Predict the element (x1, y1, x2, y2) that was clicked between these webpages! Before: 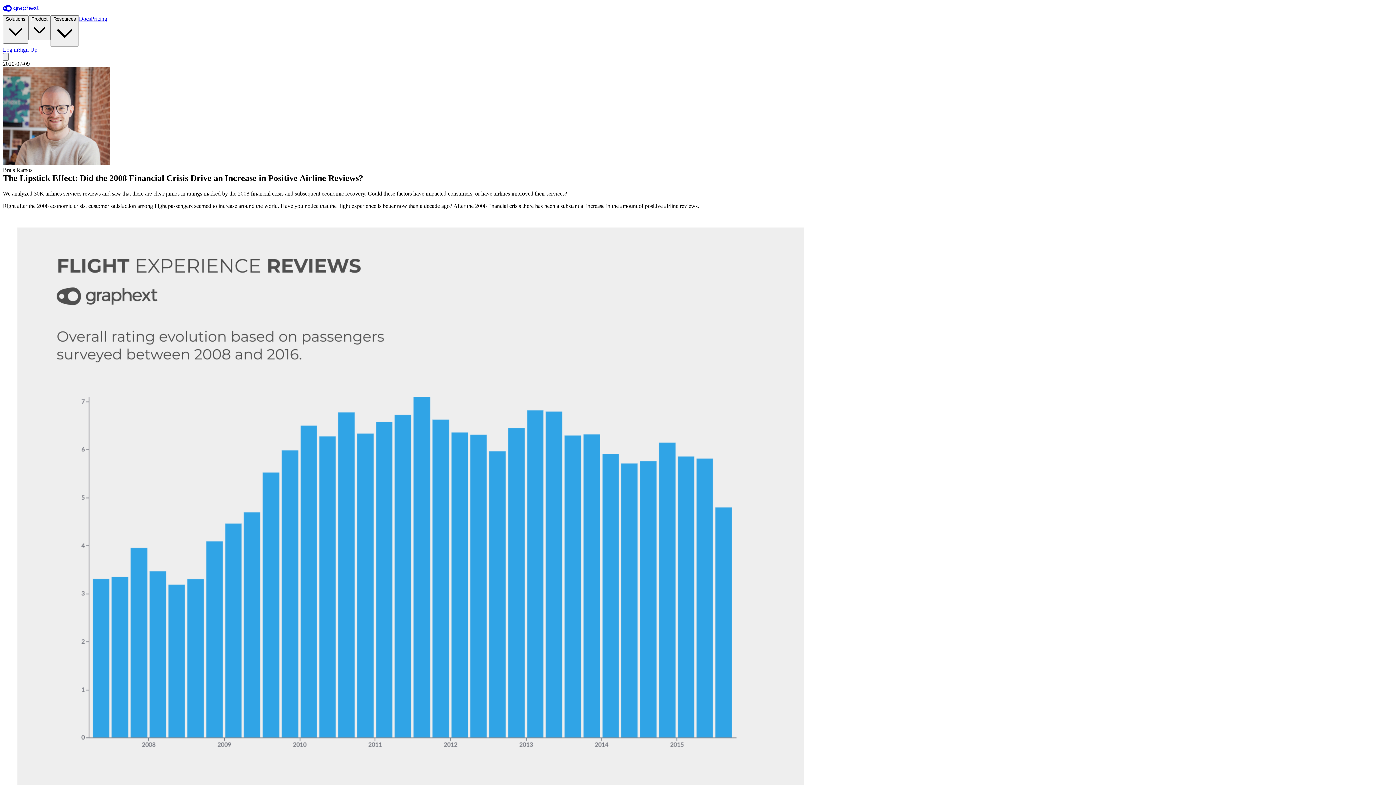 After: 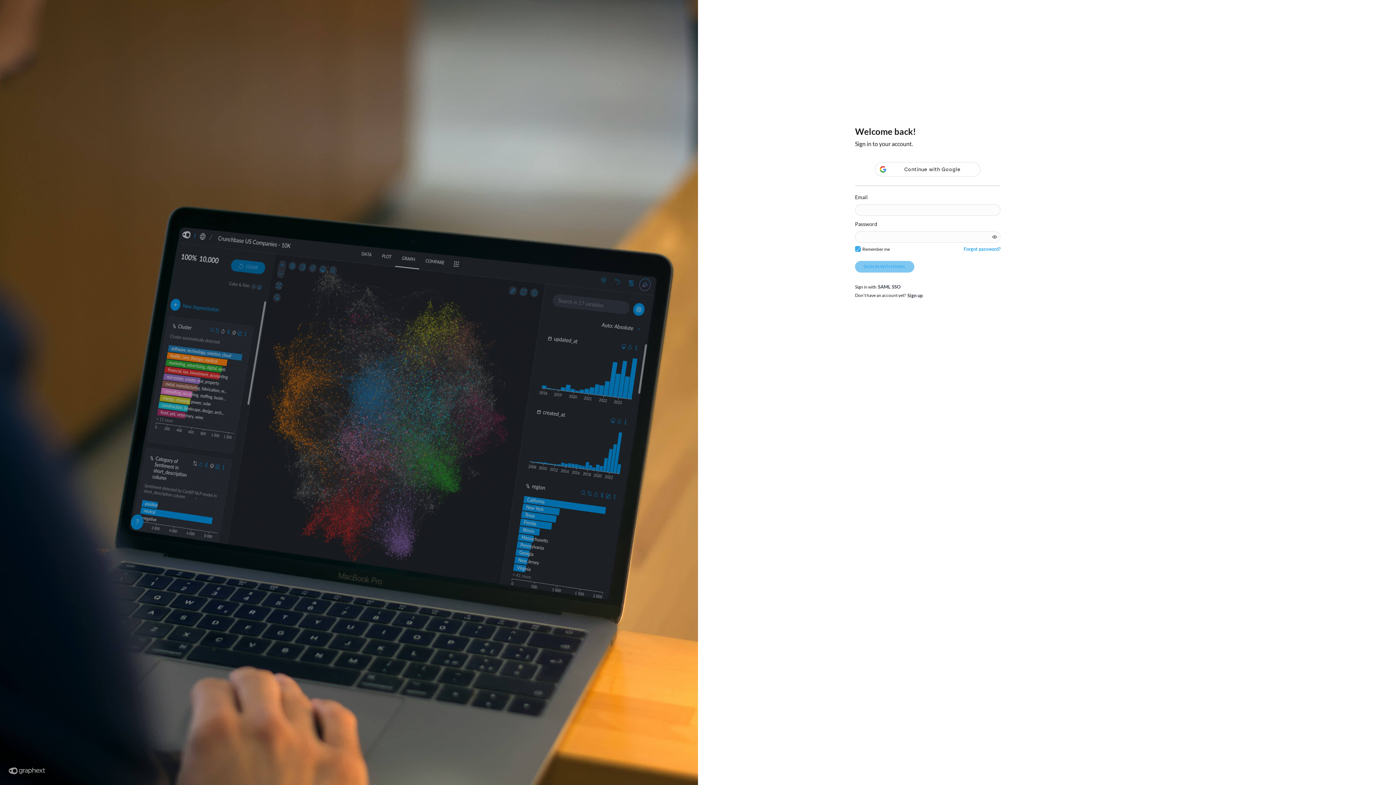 Action: bbox: (2, 46, 18, 52) label: Log in